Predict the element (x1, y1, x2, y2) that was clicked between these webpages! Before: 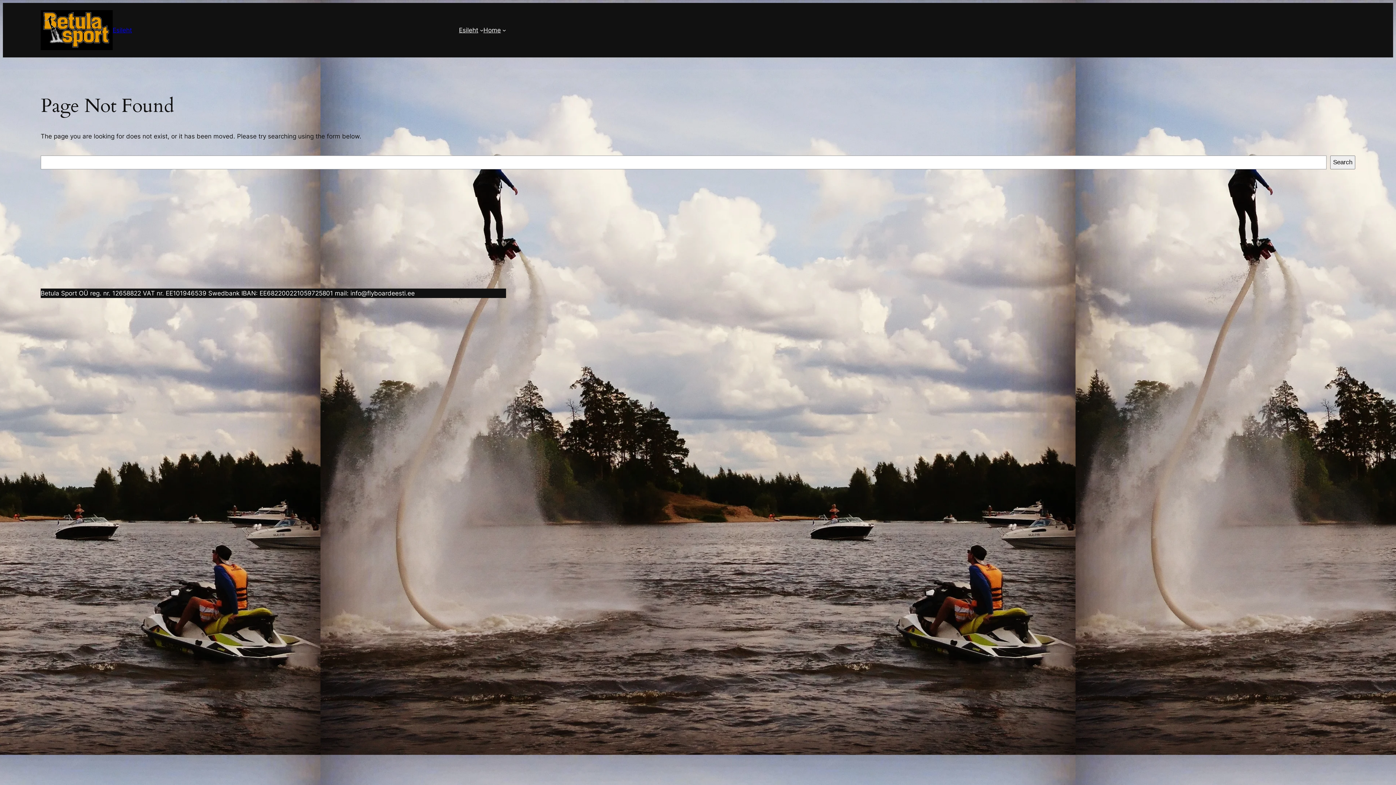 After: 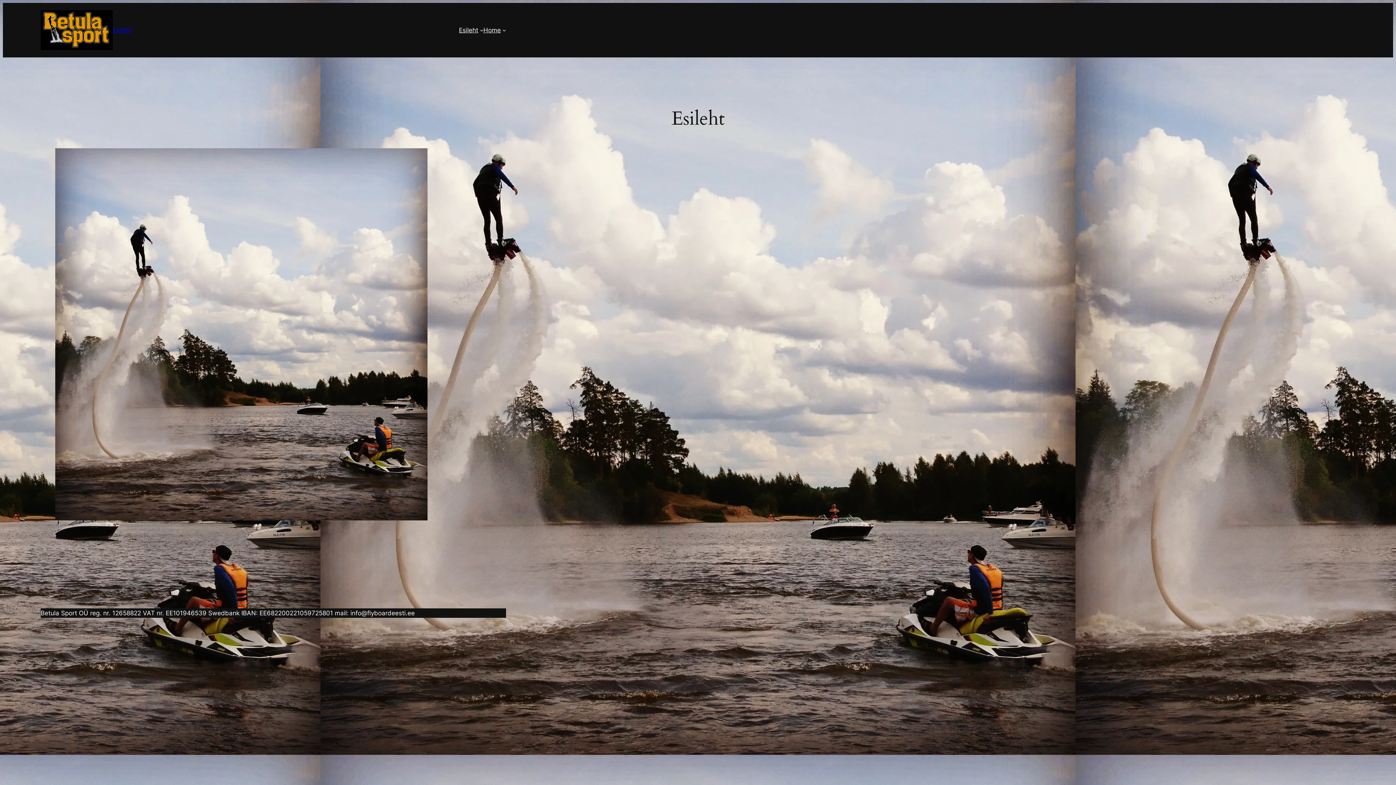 Action: bbox: (40, 10, 112, 50)